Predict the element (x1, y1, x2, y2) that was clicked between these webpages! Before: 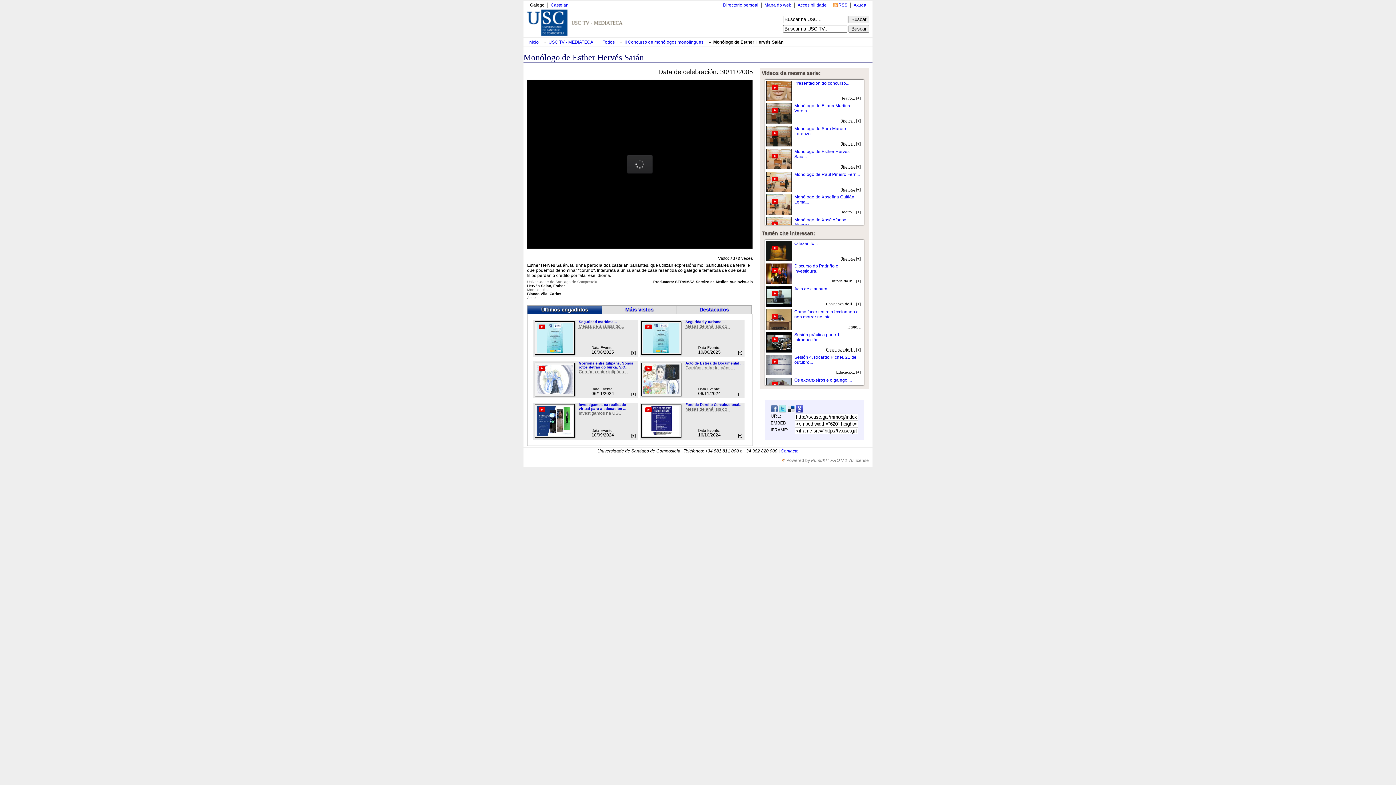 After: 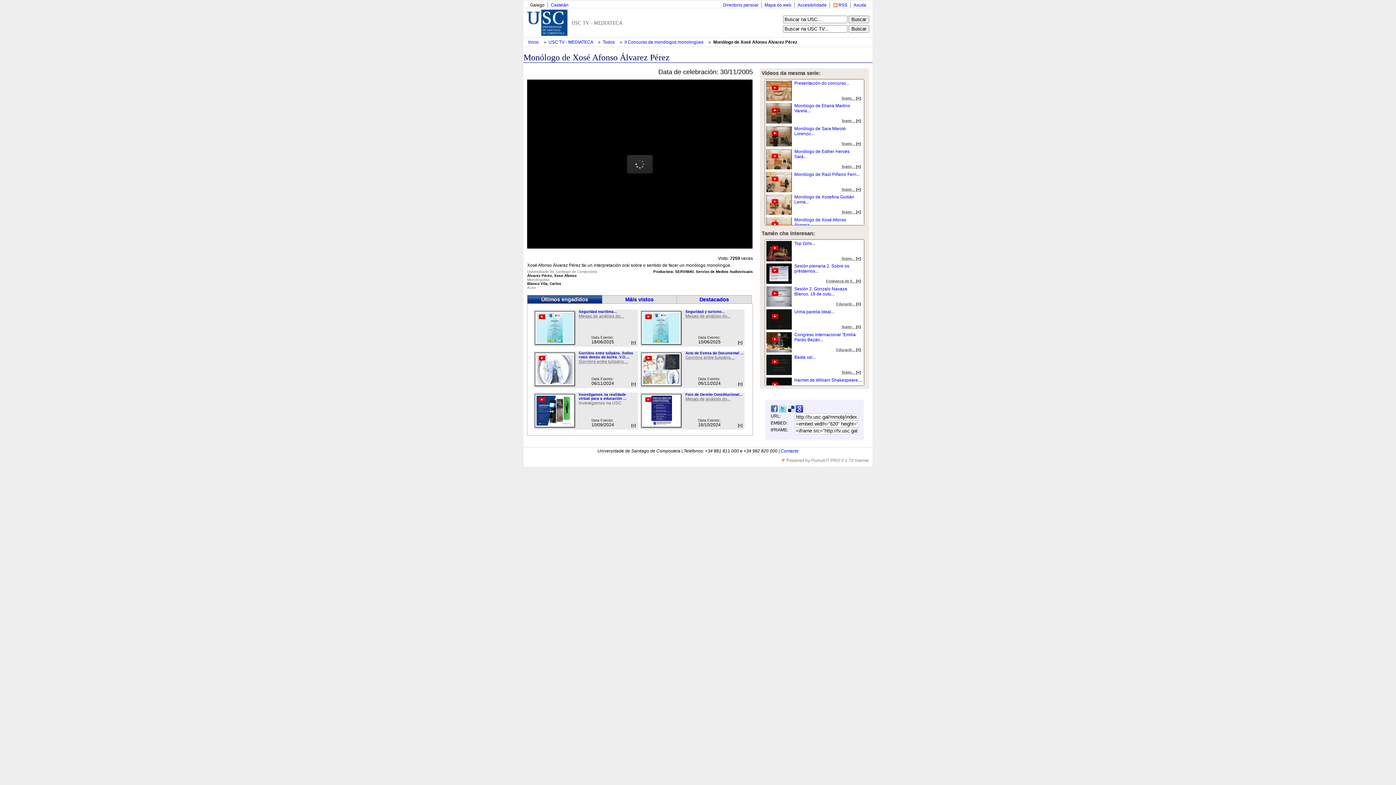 Action: bbox: (794, 217, 846, 227) label: Monólogo de Xosé Afonso Álvarez...